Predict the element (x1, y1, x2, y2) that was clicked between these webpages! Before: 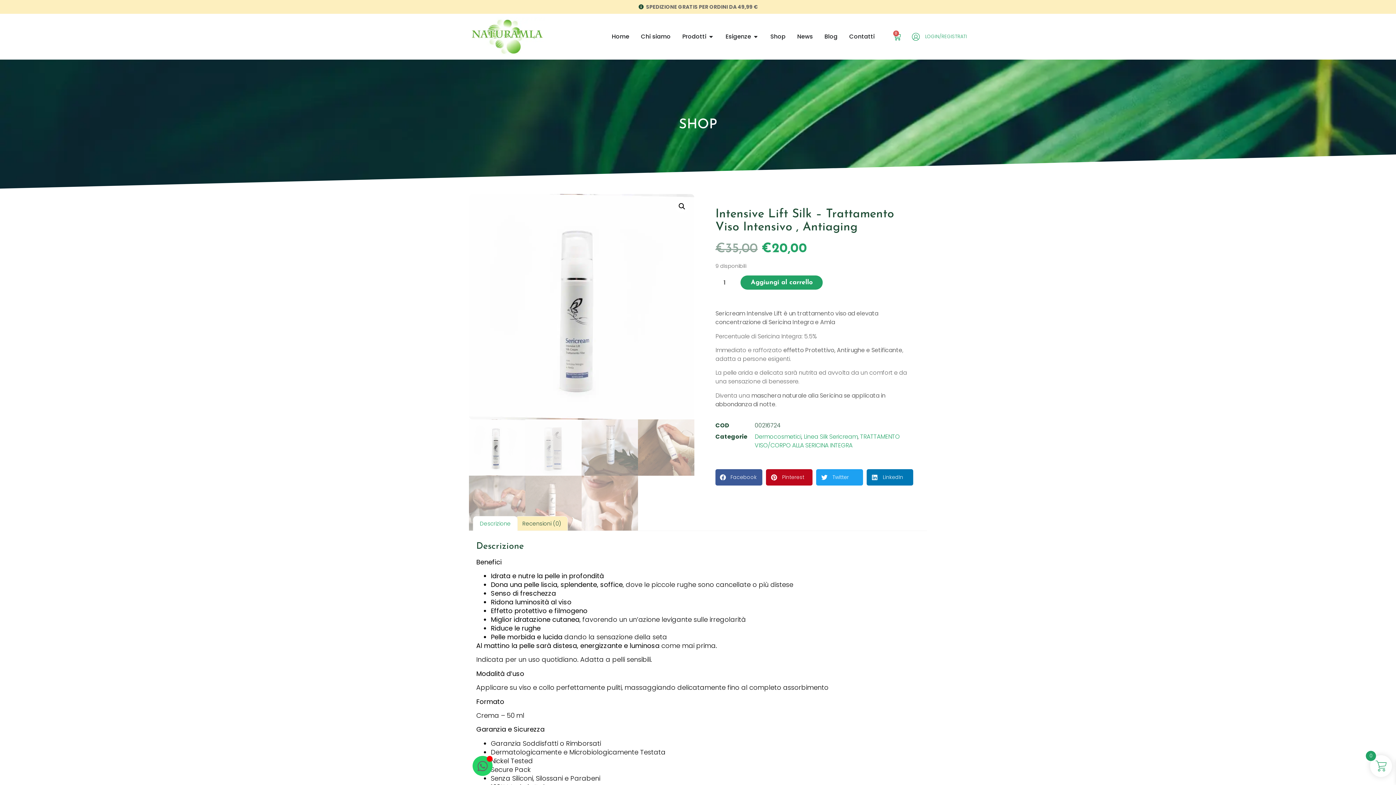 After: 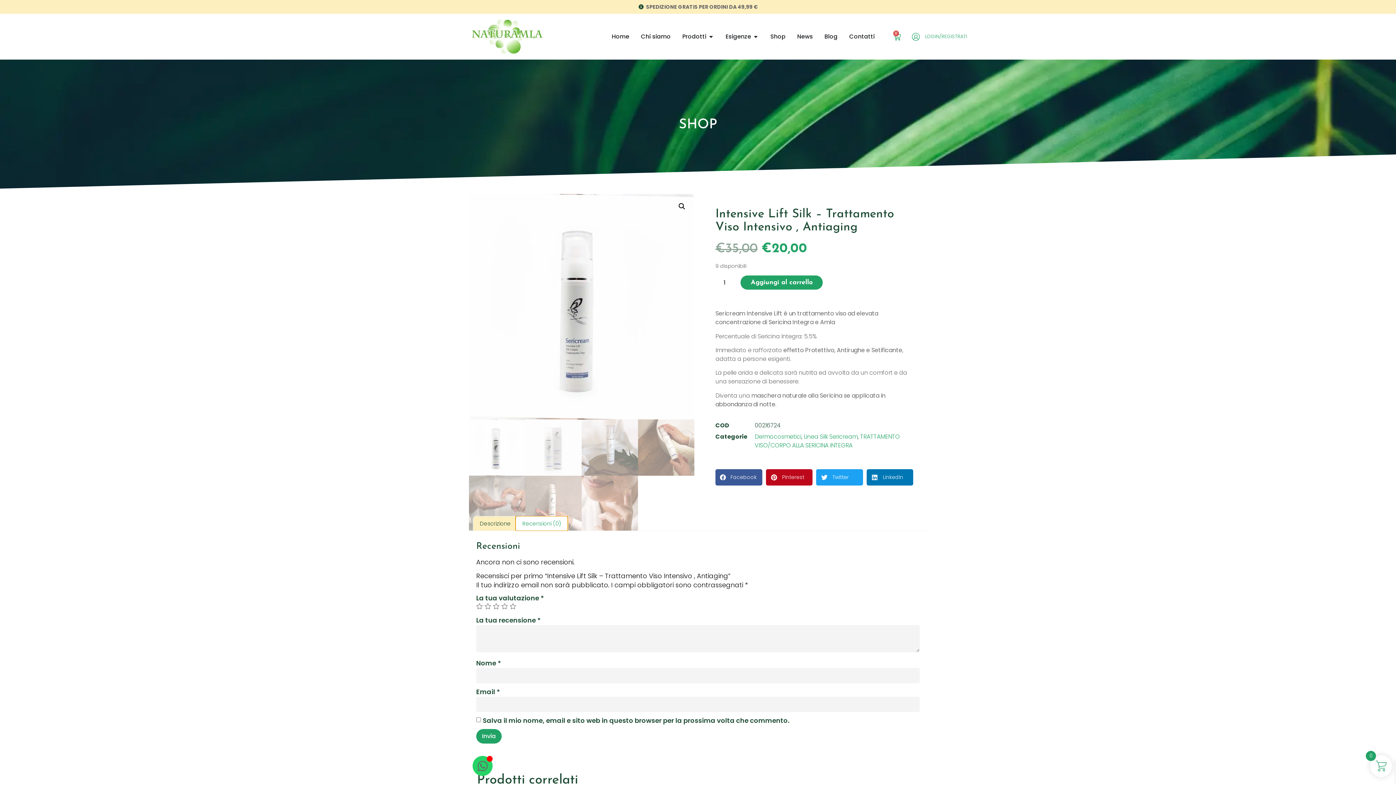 Action: label: Recensioni (0) bbox: (516, 516, 567, 530)